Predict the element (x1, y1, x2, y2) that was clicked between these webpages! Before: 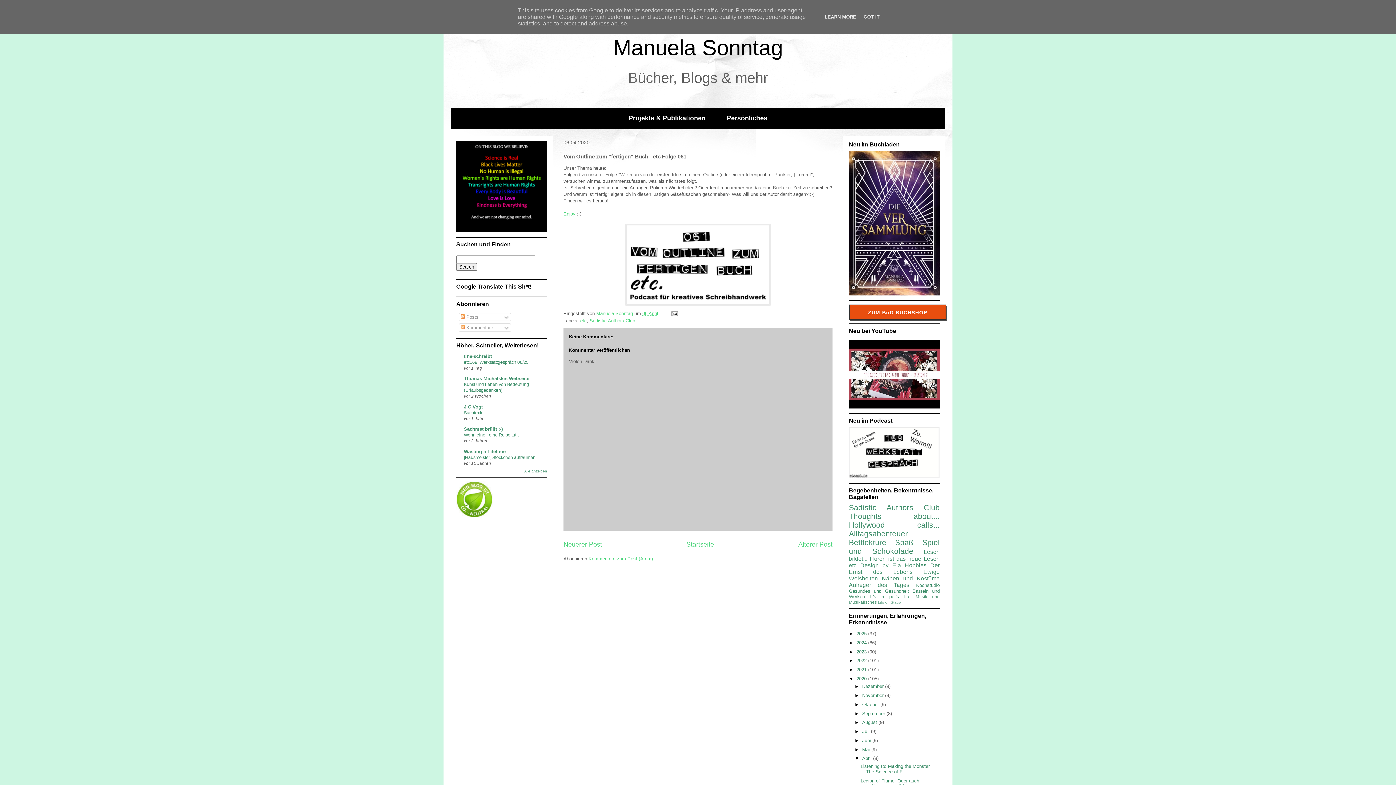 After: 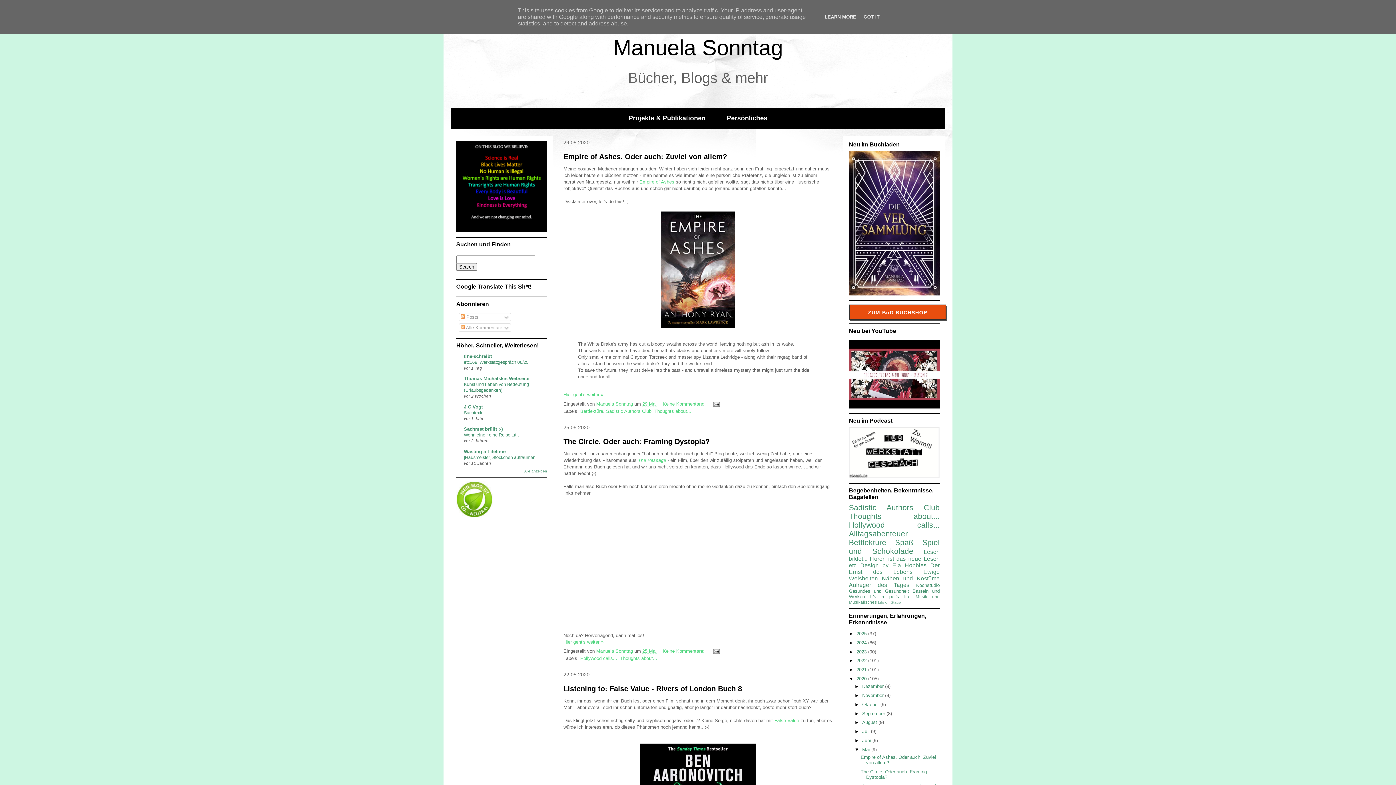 Action: bbox: (862, 747, 871, 752) label: Mai 